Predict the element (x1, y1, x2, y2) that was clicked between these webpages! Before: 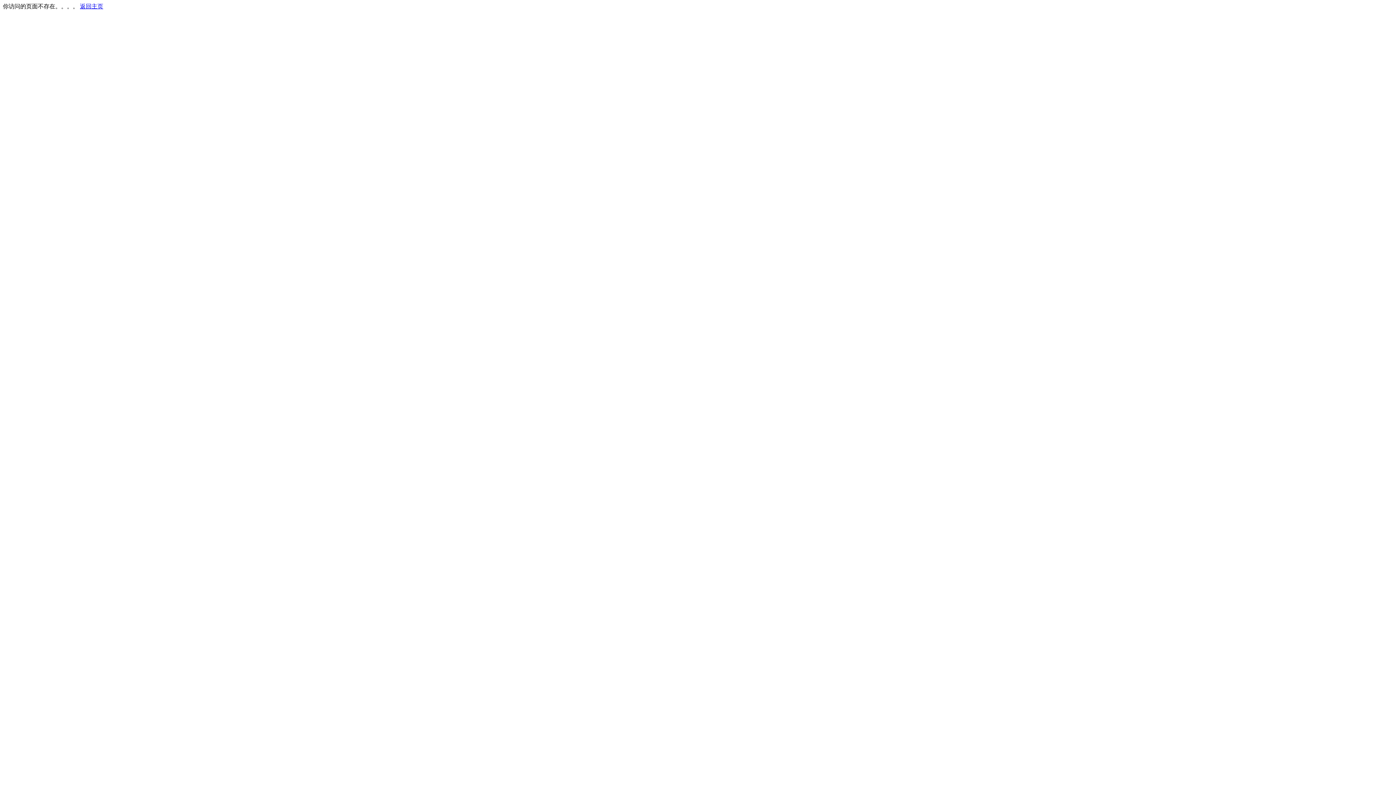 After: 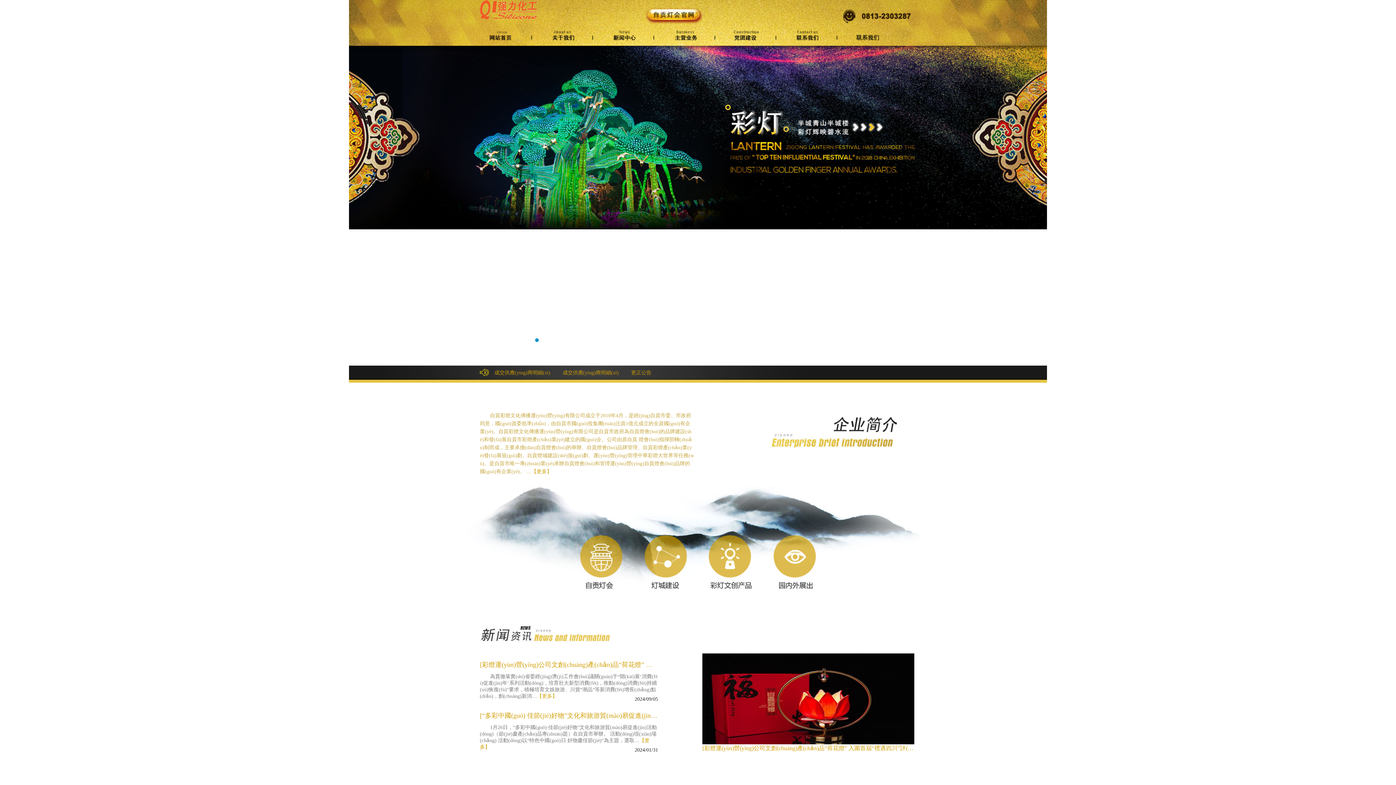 Action: label: 返回主页 bbox: (80, 3, 103, 9)